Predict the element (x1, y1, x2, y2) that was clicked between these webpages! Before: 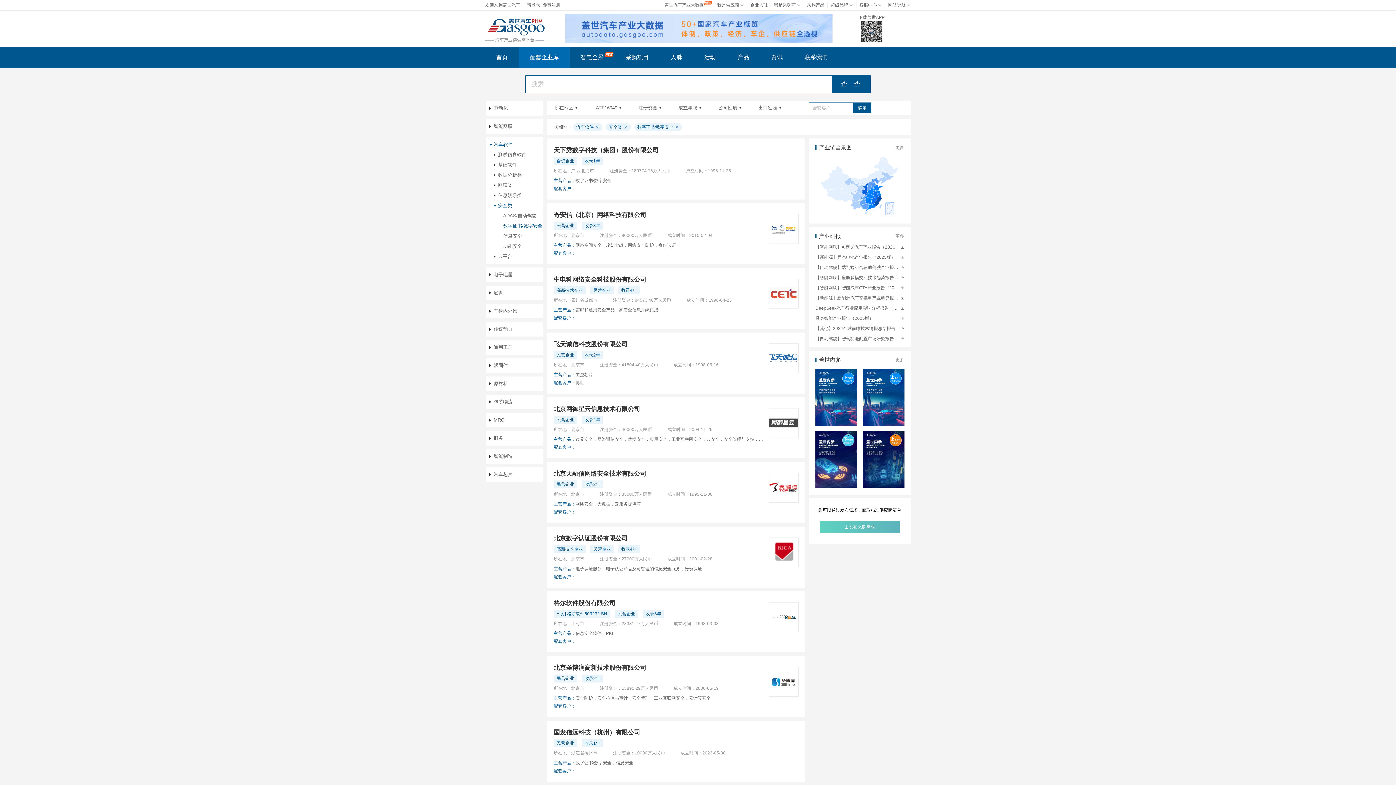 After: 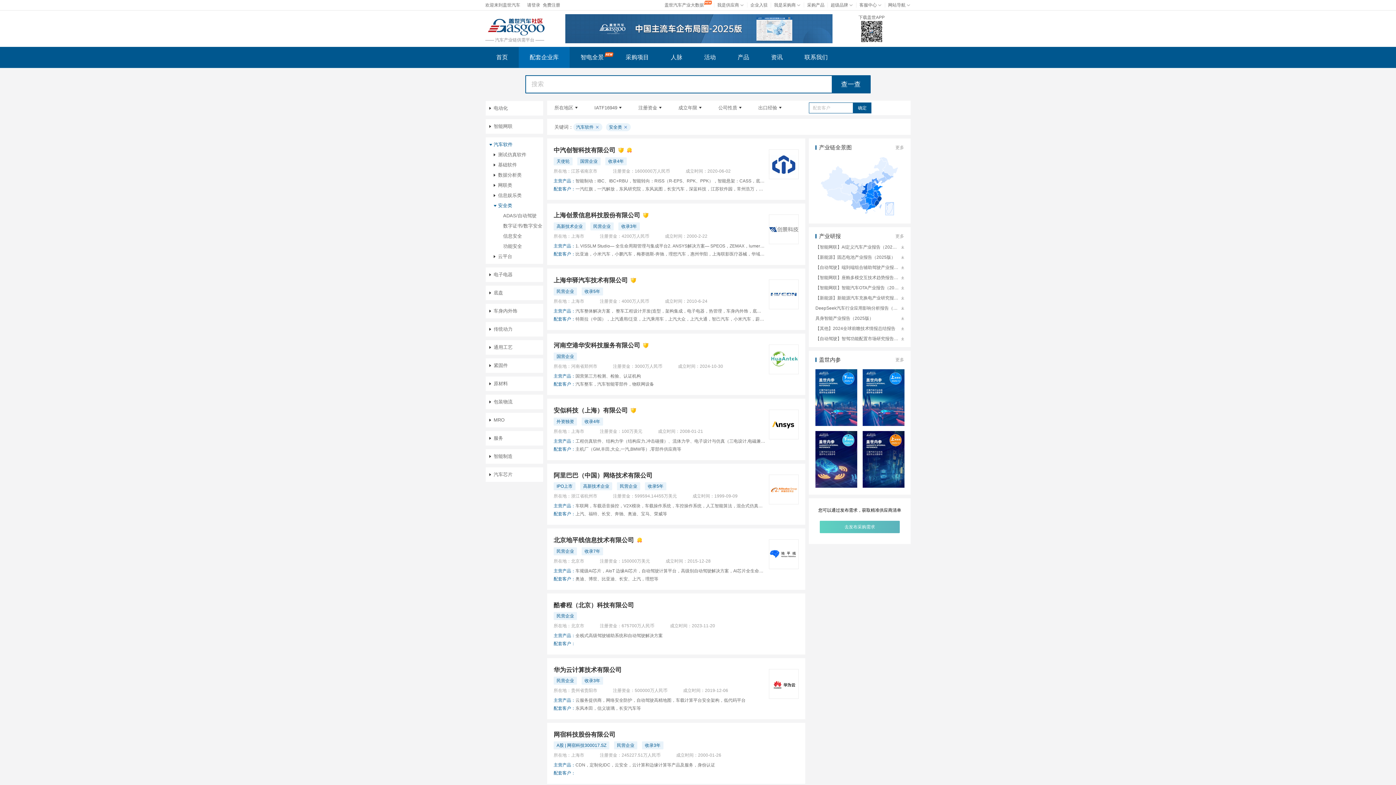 Action: bbox: (493, 200, 543, 210) label: 安全类